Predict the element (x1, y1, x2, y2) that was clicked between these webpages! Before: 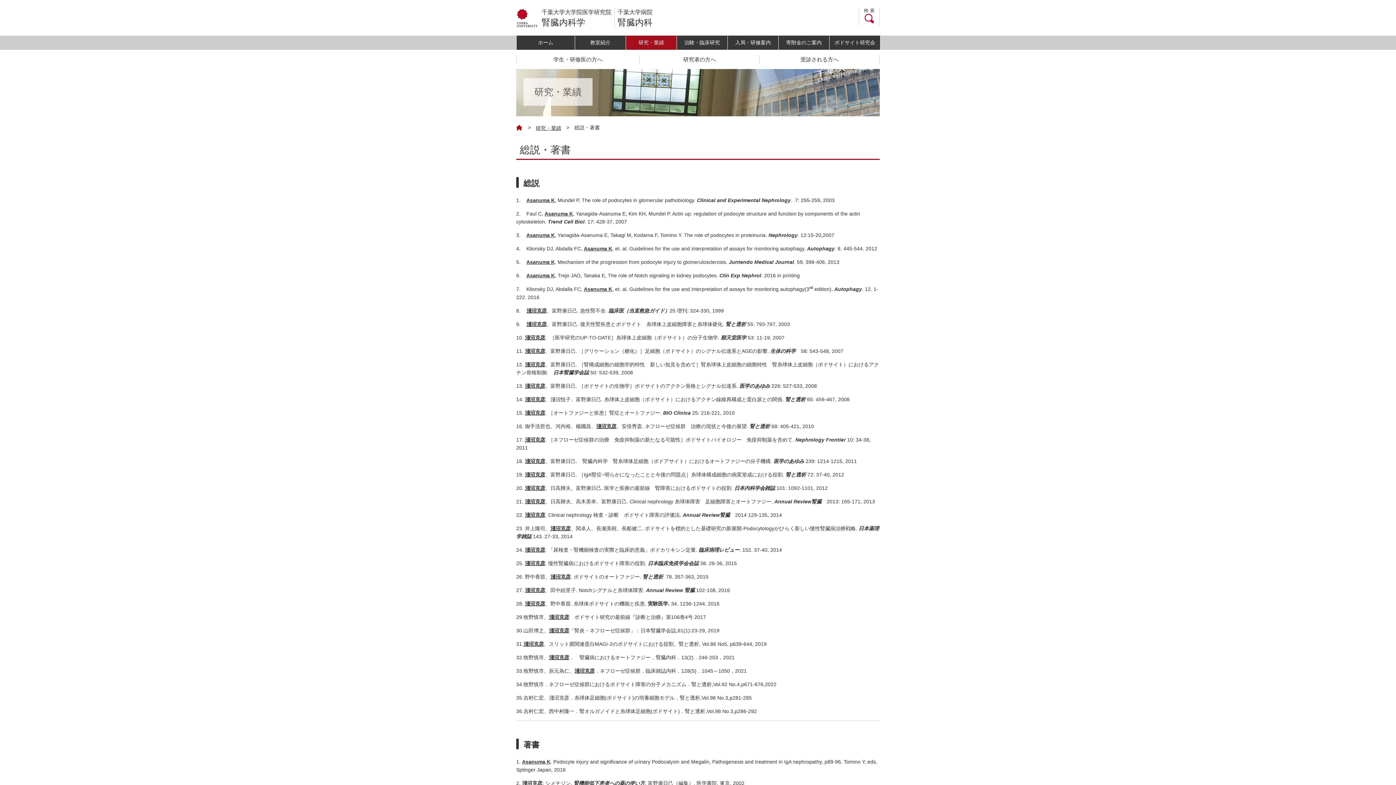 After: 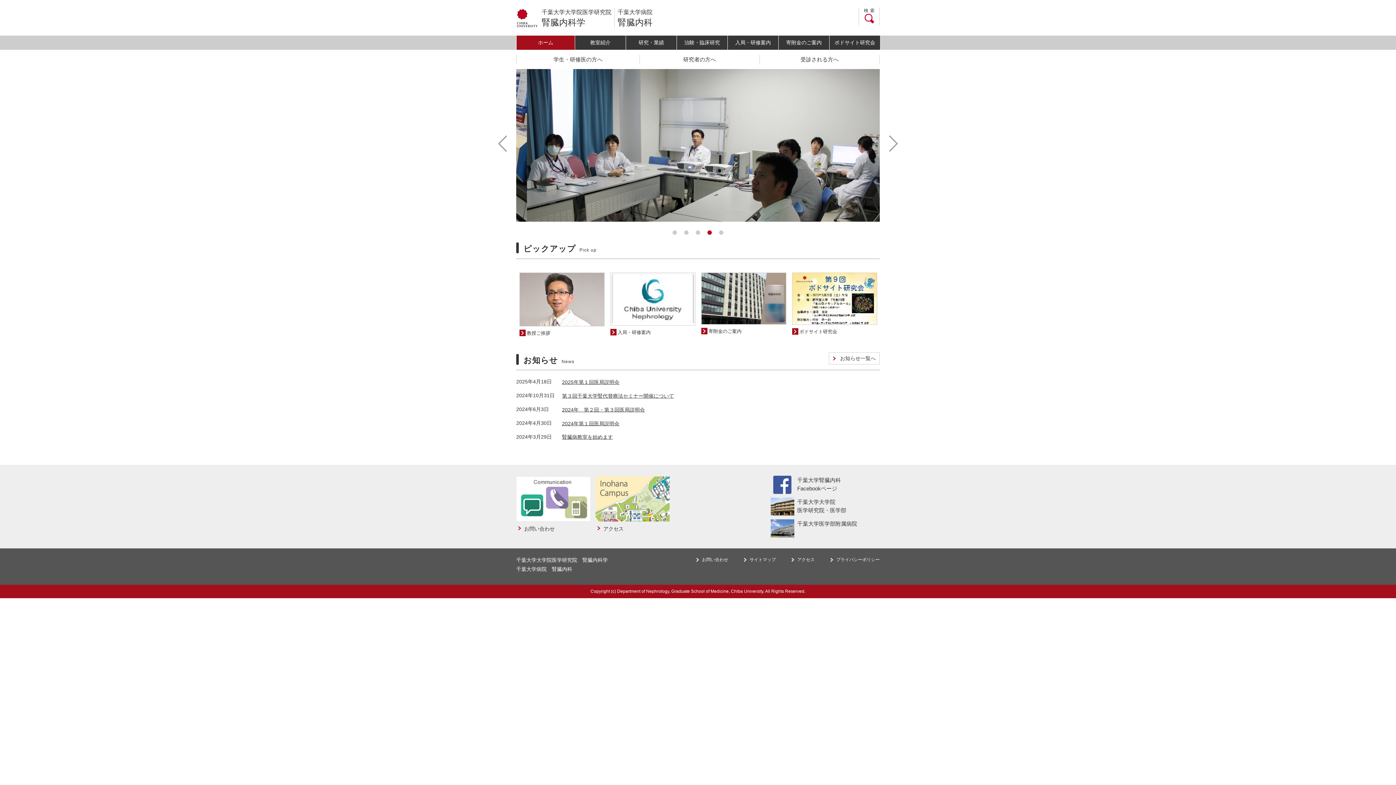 Action: bbox: (516, 124, 522, 131) label: ホーム